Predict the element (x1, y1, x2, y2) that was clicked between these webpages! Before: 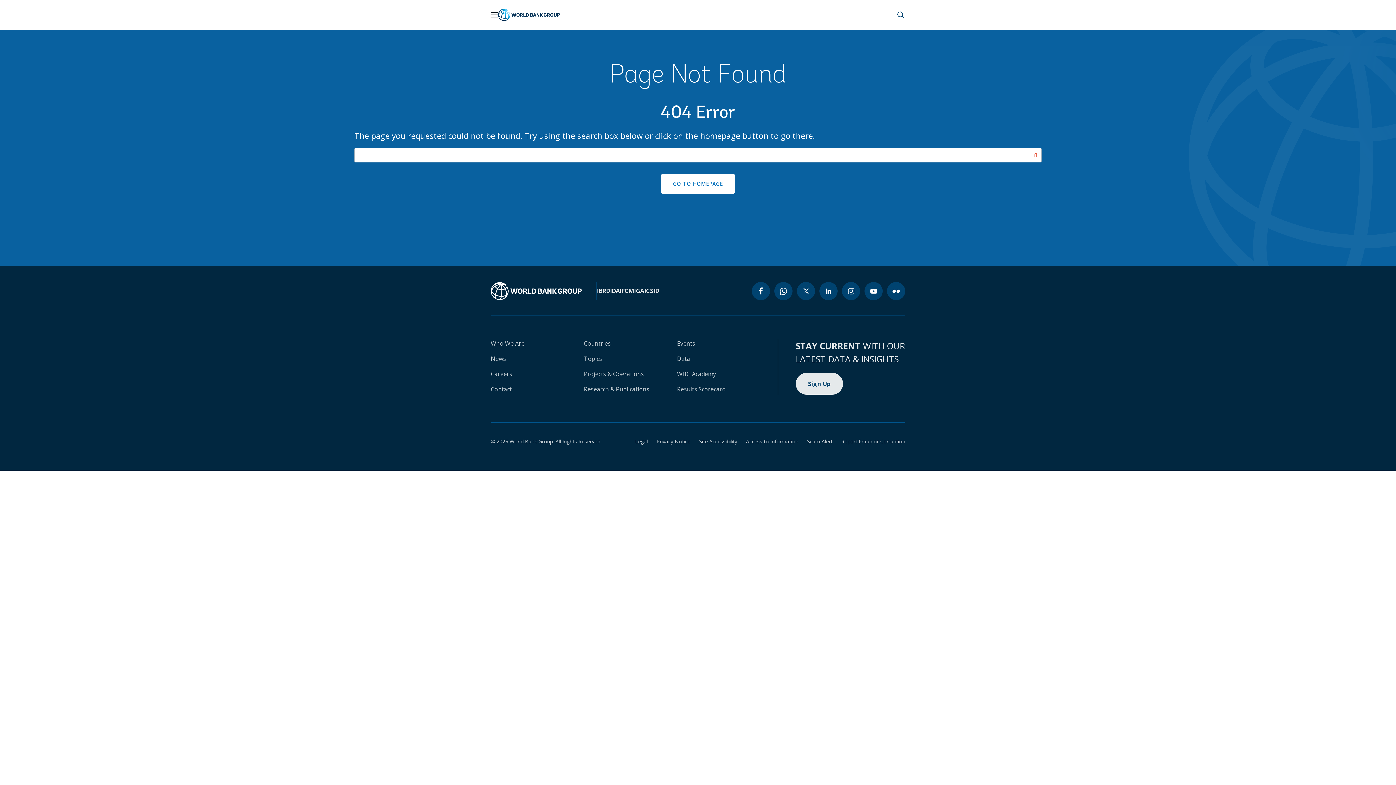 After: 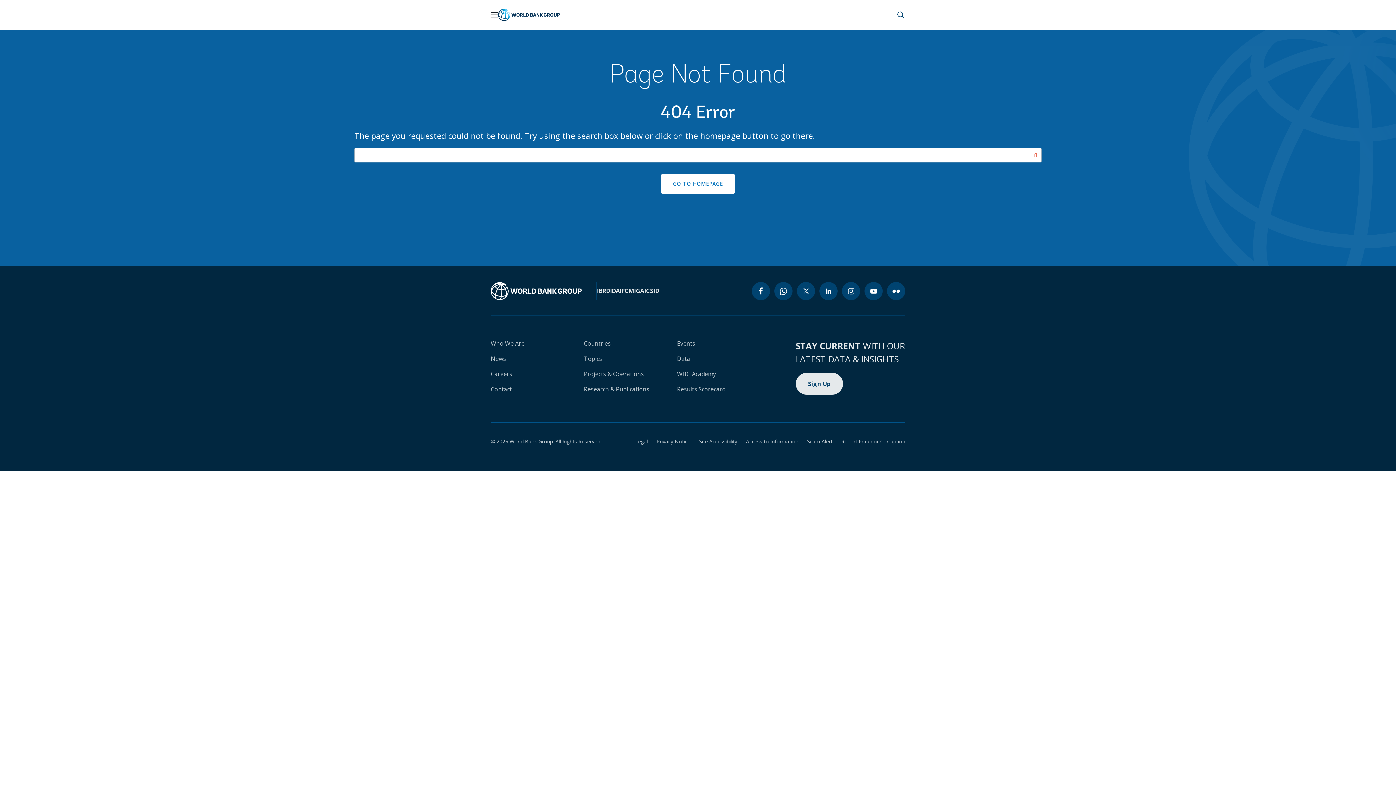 Action: label: Search button bbox: (1029, 148, 1041, 162)